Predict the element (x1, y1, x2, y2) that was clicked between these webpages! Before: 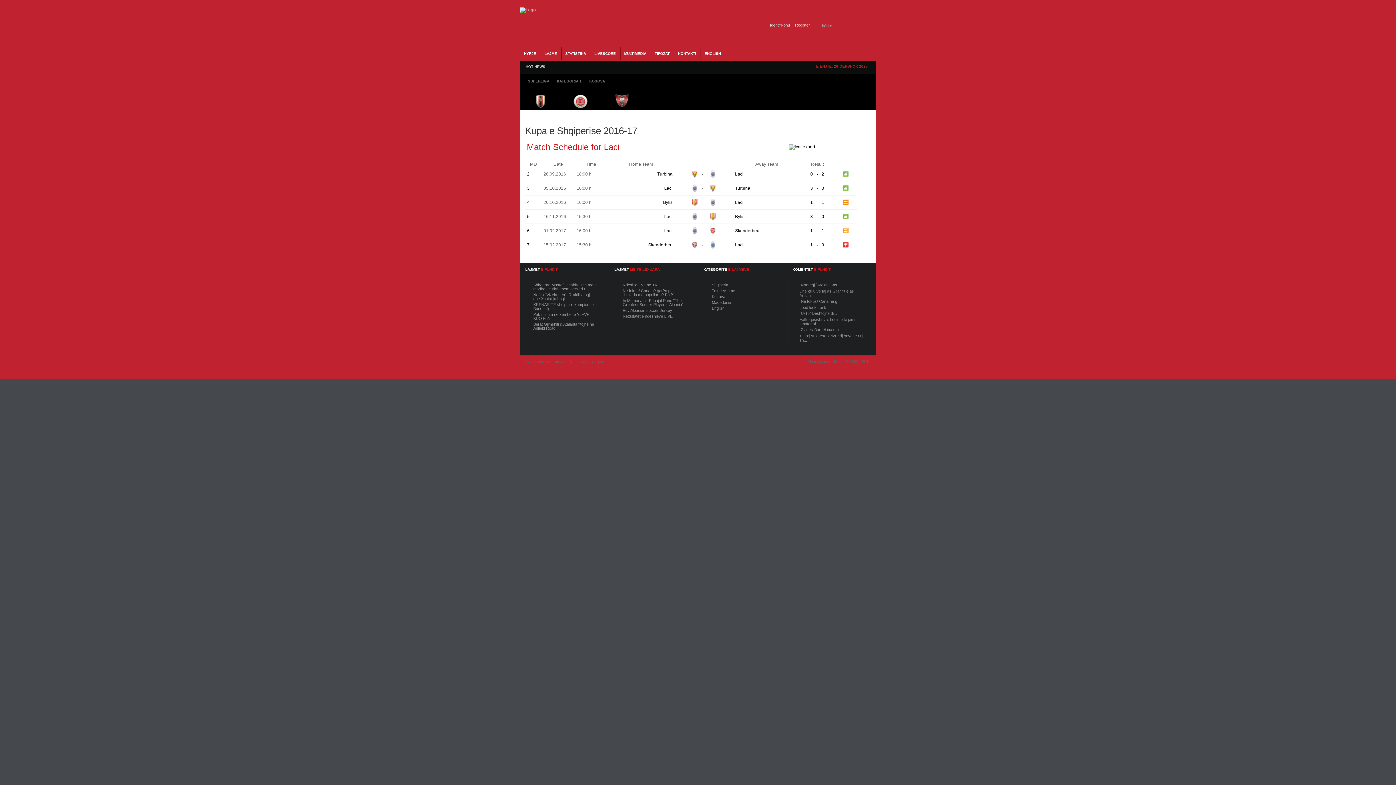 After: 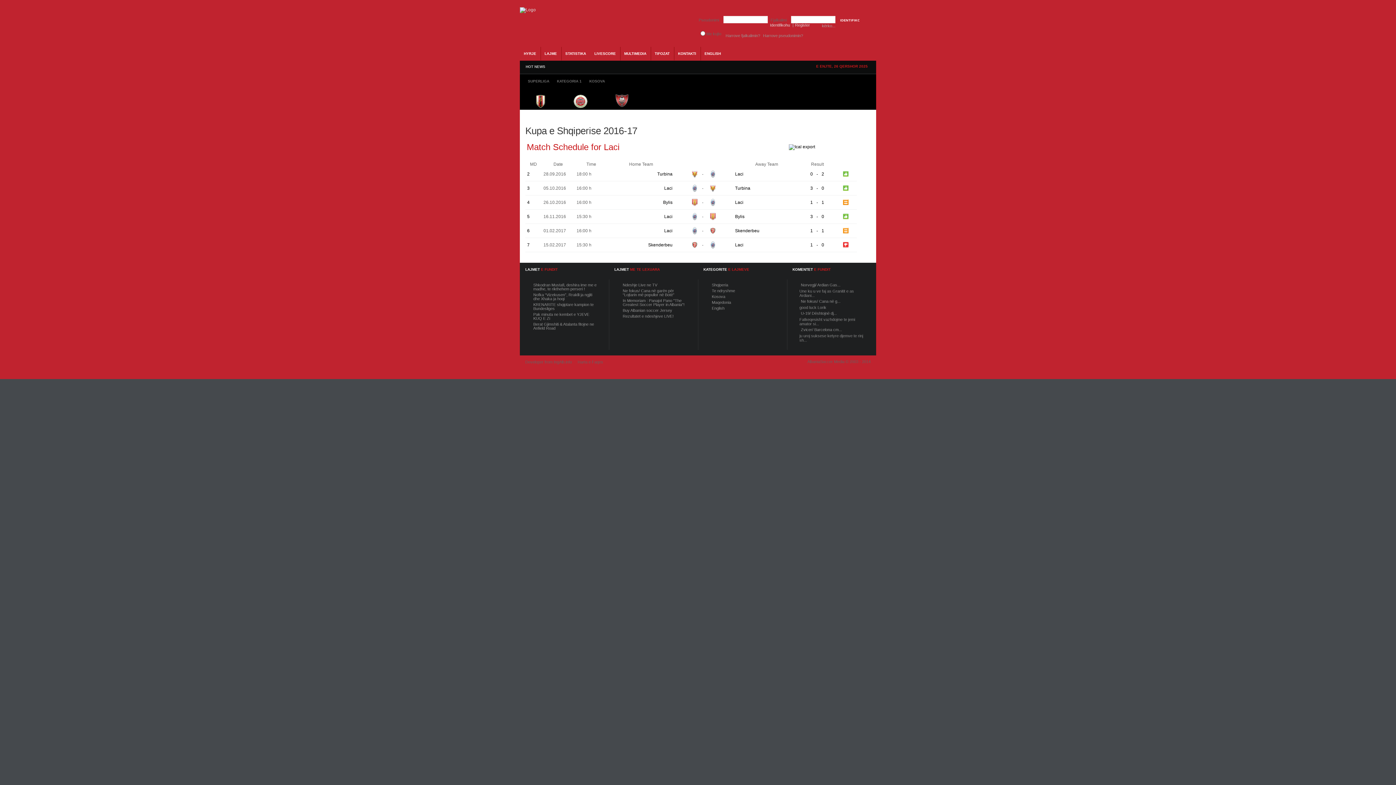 Action: label: Identifikohu bbox: (770, 22, 790, 27)